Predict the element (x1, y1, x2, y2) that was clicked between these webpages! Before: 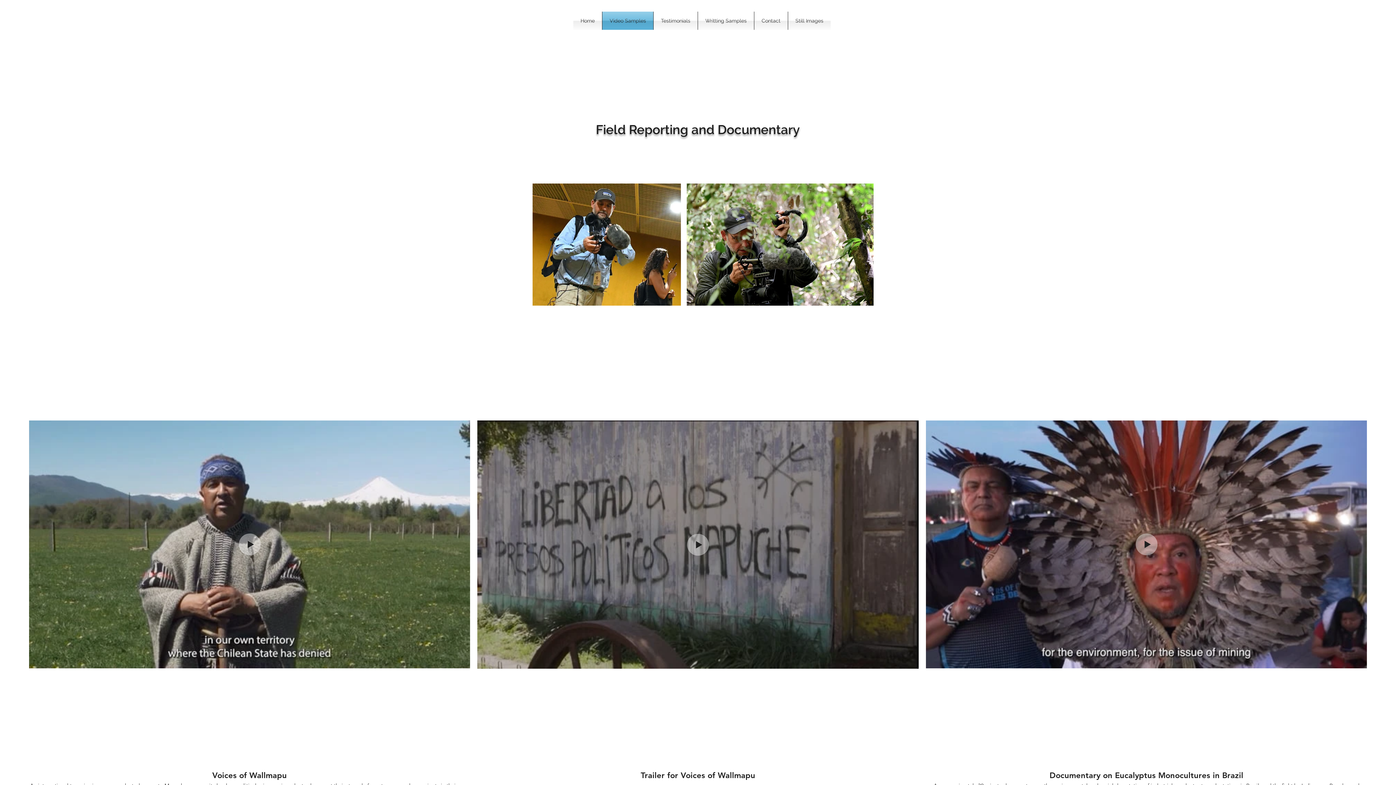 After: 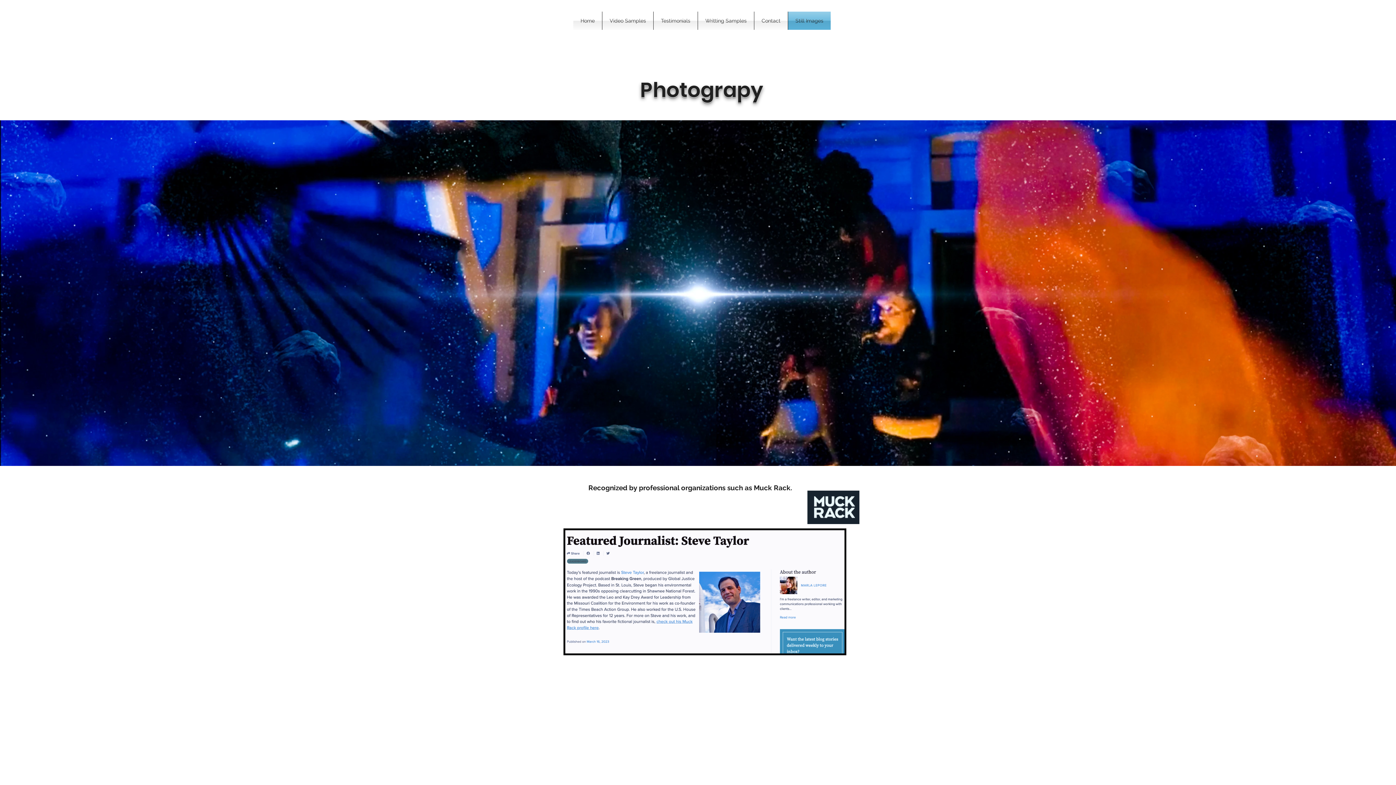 Action: label: Still Images bbox: (788, 11, 830, 29)